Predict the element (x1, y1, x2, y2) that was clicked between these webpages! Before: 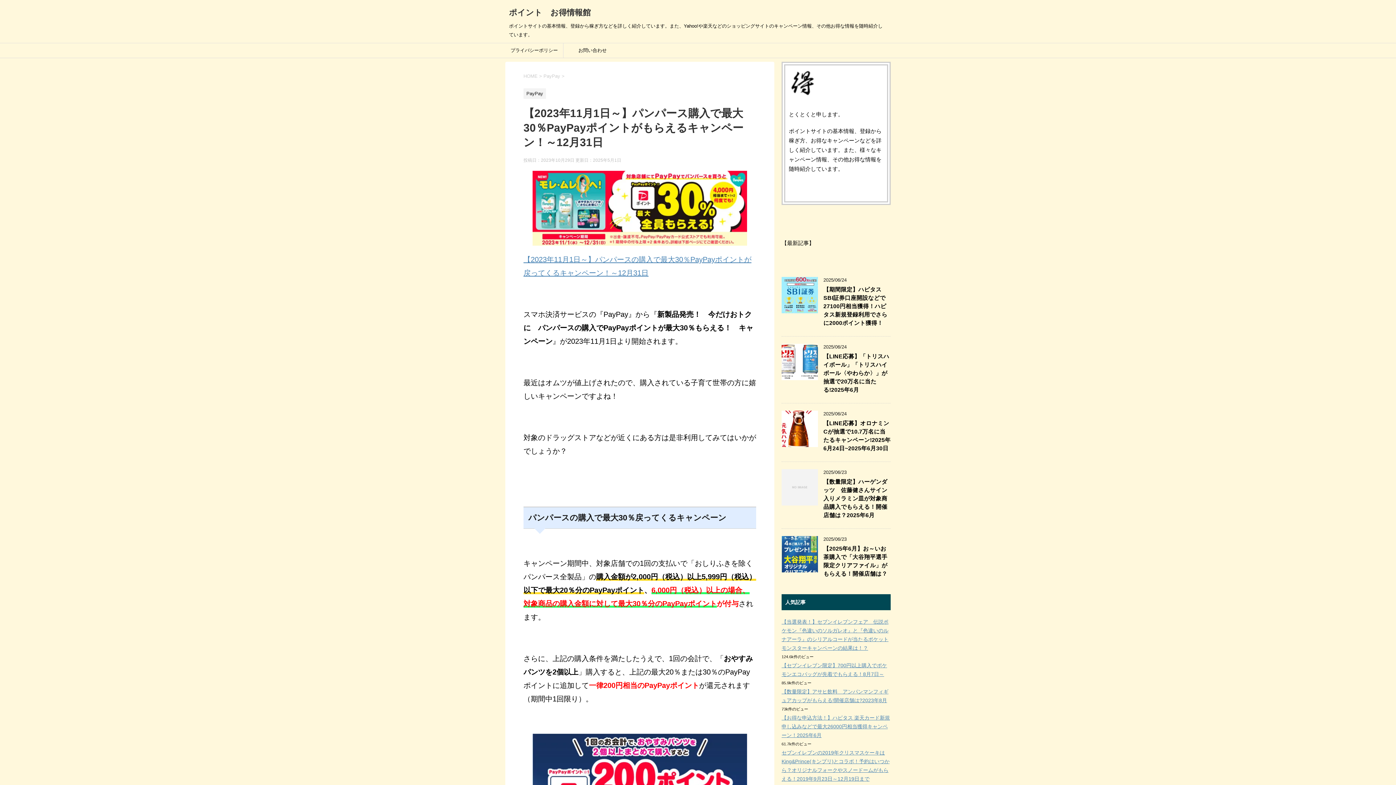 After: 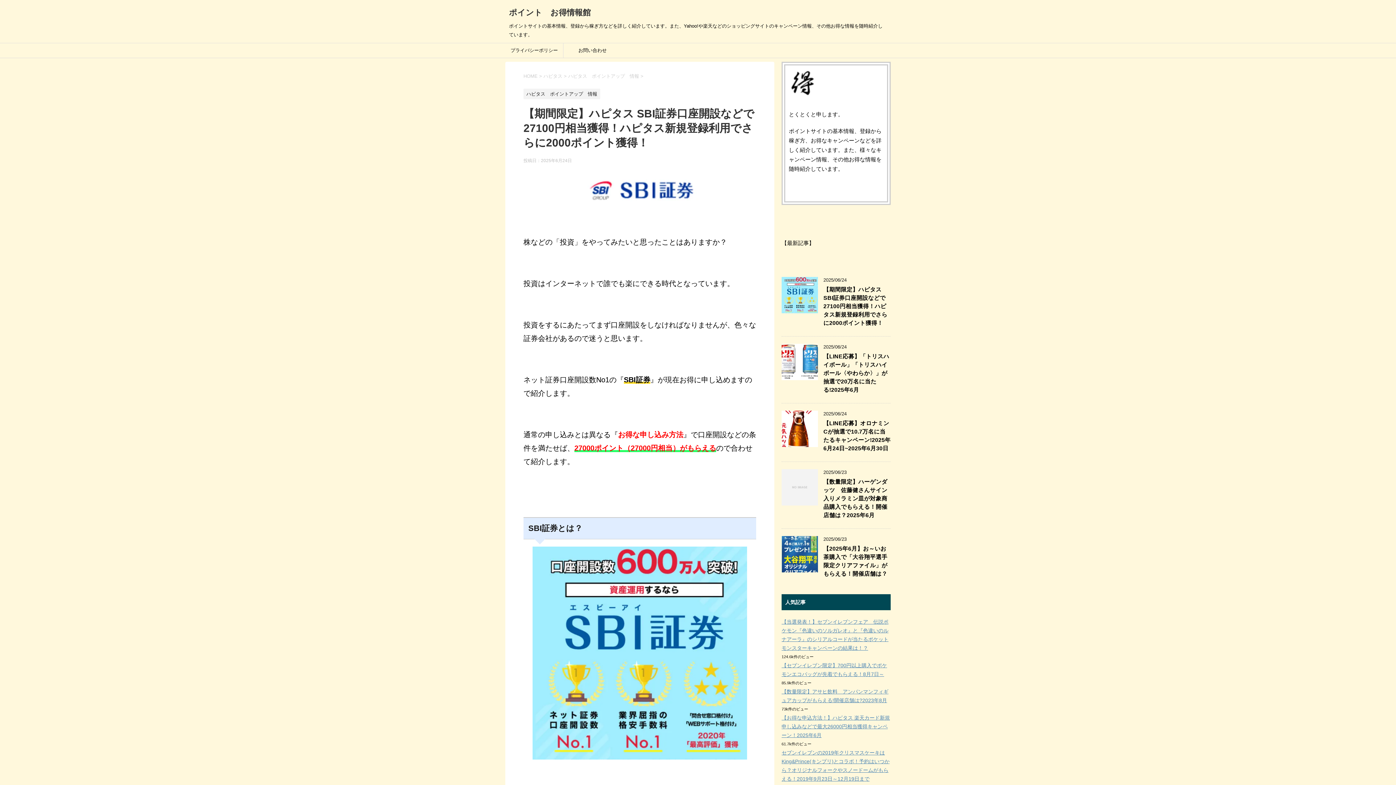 Action: label: 【期間限定】ハピタス SBI証券口座開設などで27100円相当獲得！ハピタス新規登録利用でさらに2000ポイント獲得！ bbox: (823, 286, 887, 328)